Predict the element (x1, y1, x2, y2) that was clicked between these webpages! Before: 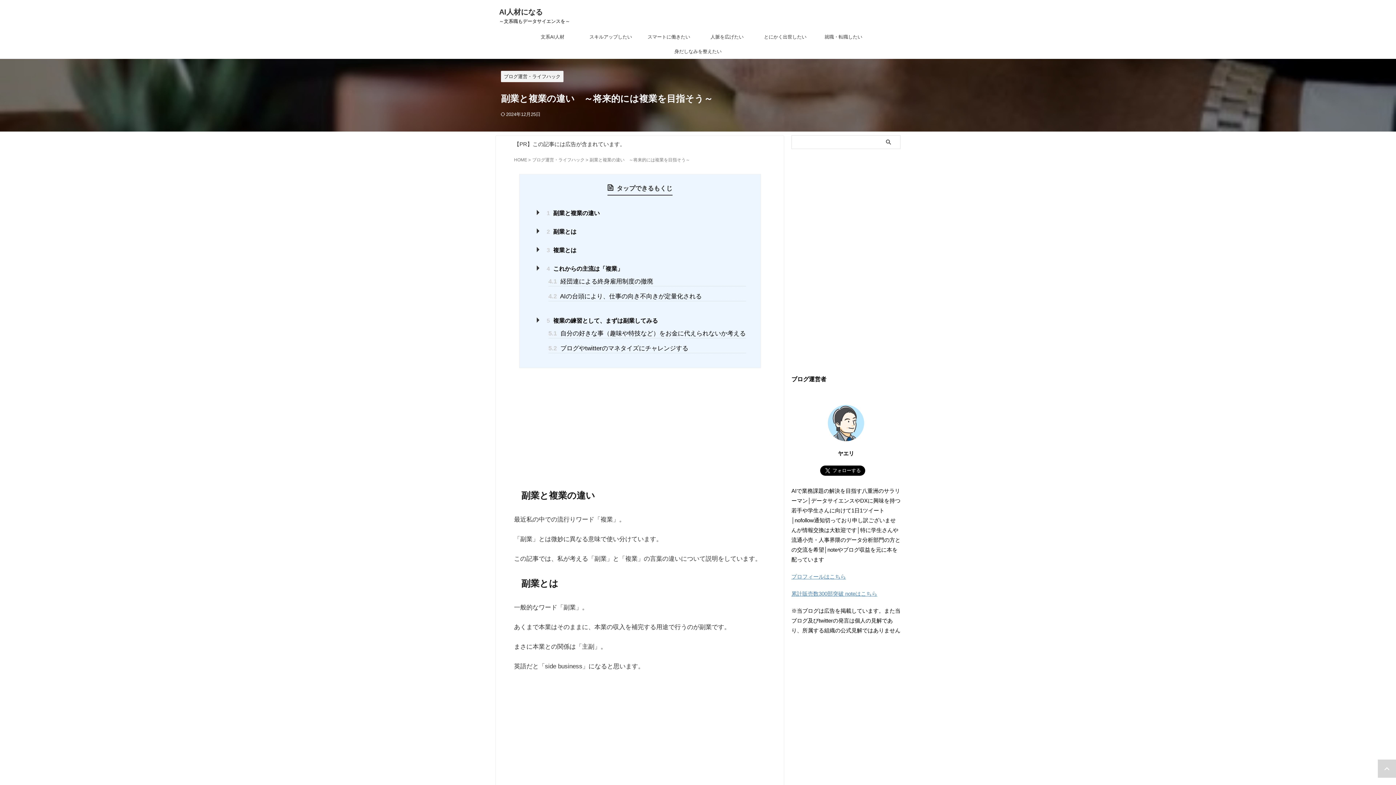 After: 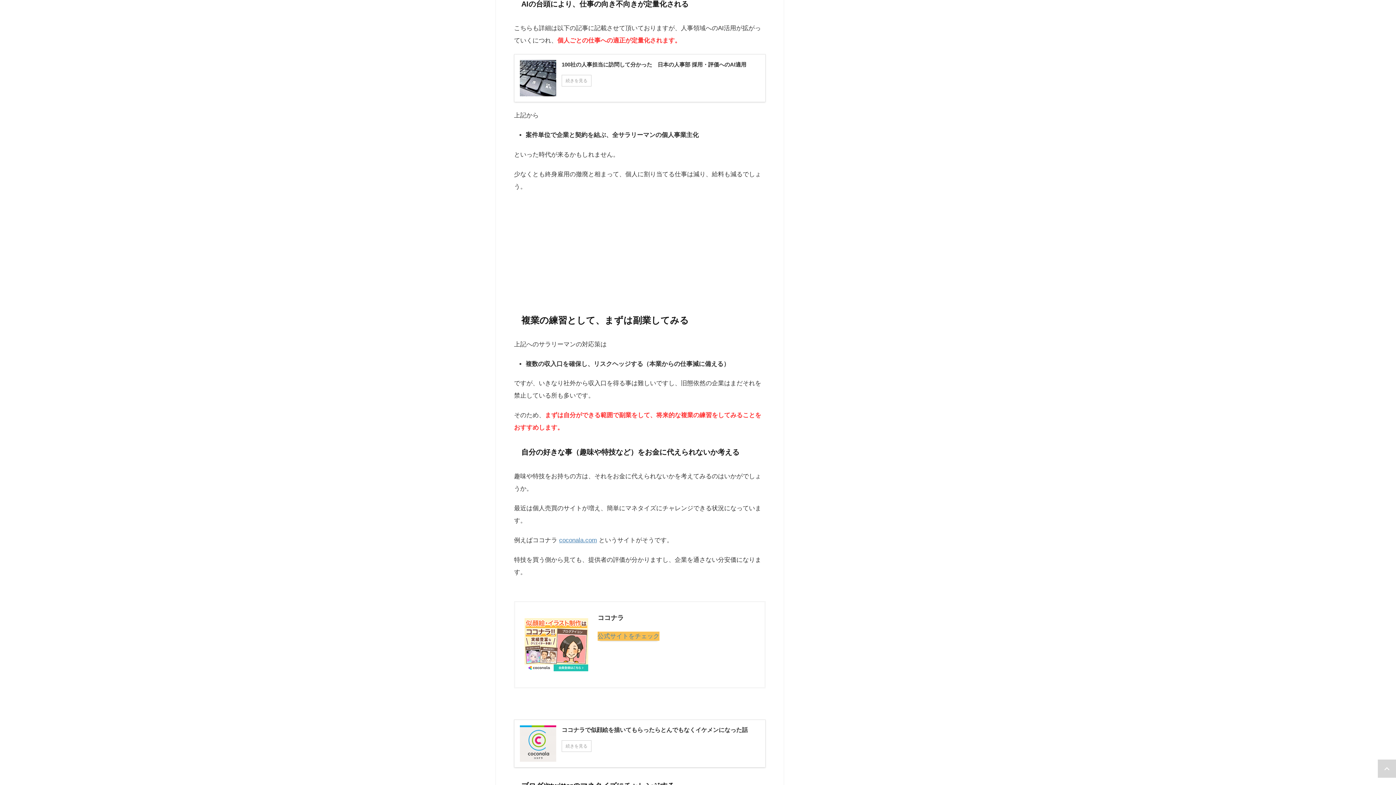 Action: label: 4.2 AIの台頭により、仕事の向き不向きが定量化される bbox: (548, 292, 746, 301)